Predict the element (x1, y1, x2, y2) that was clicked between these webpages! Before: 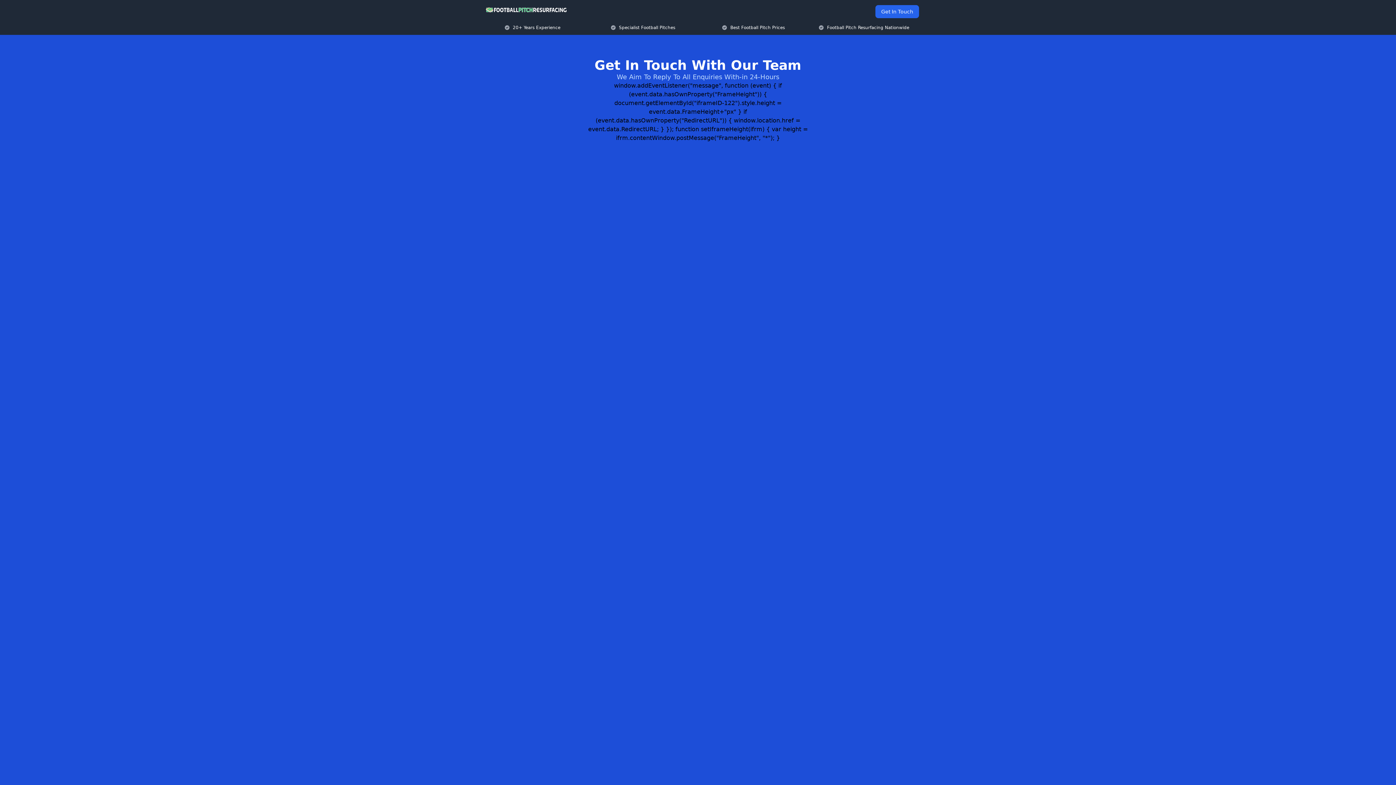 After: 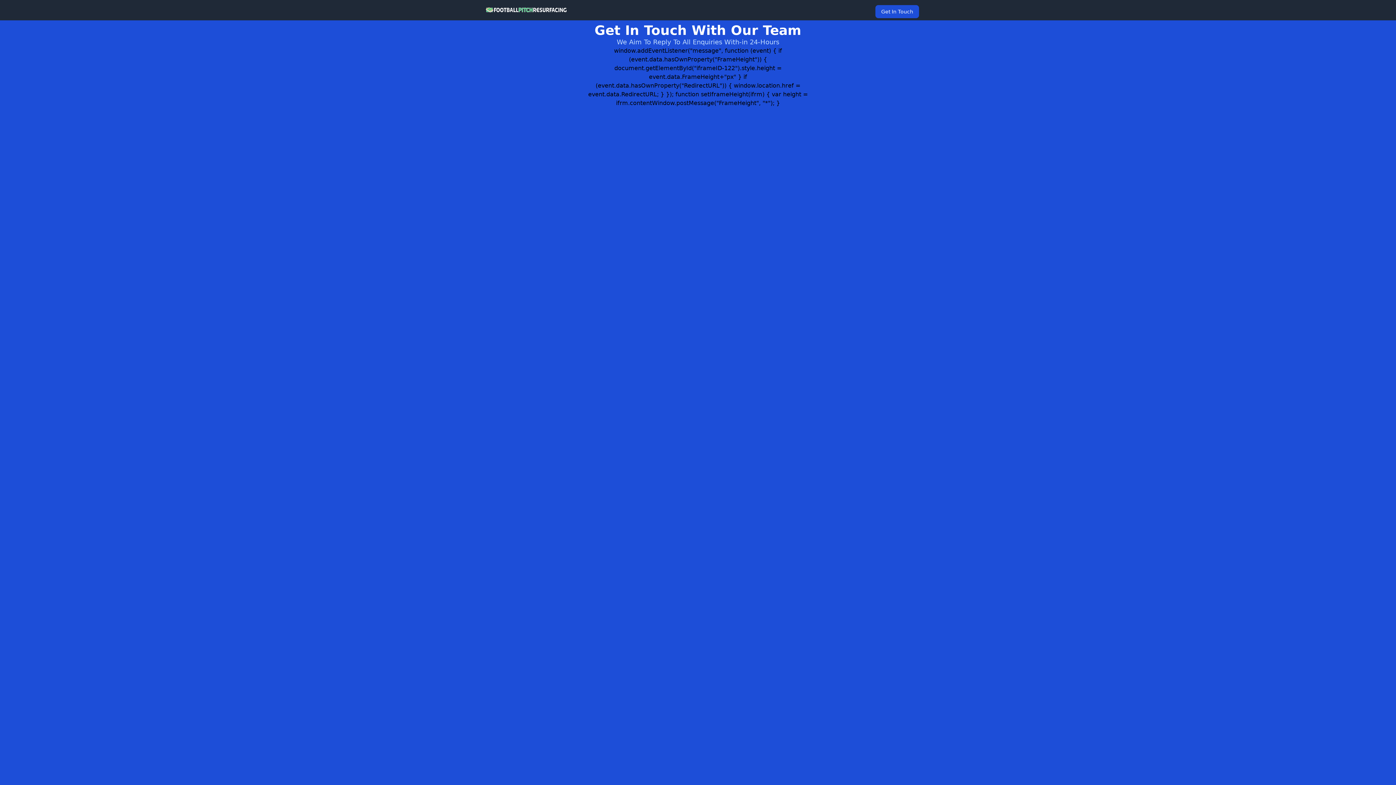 Action: label: Get In Touch bbox: (875, 5, 919, 18)